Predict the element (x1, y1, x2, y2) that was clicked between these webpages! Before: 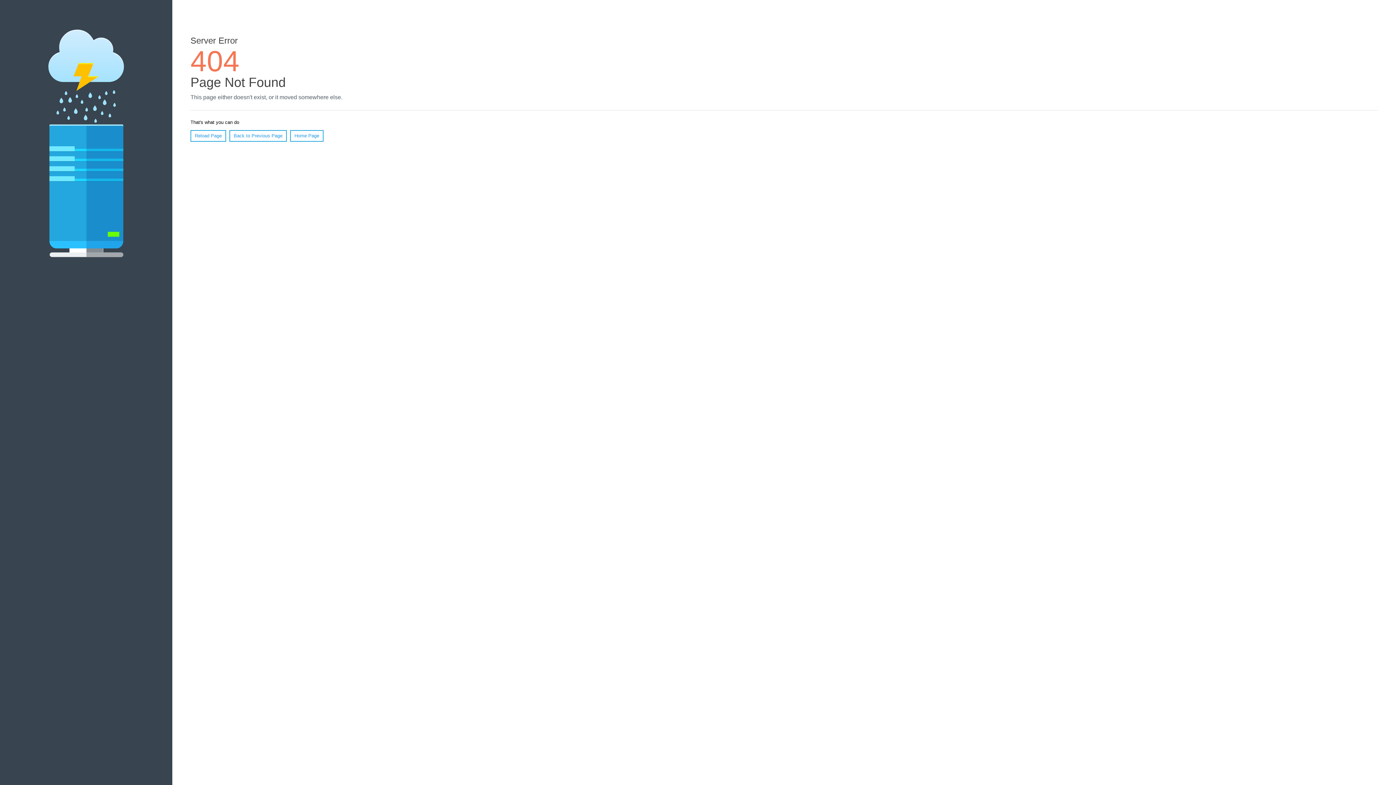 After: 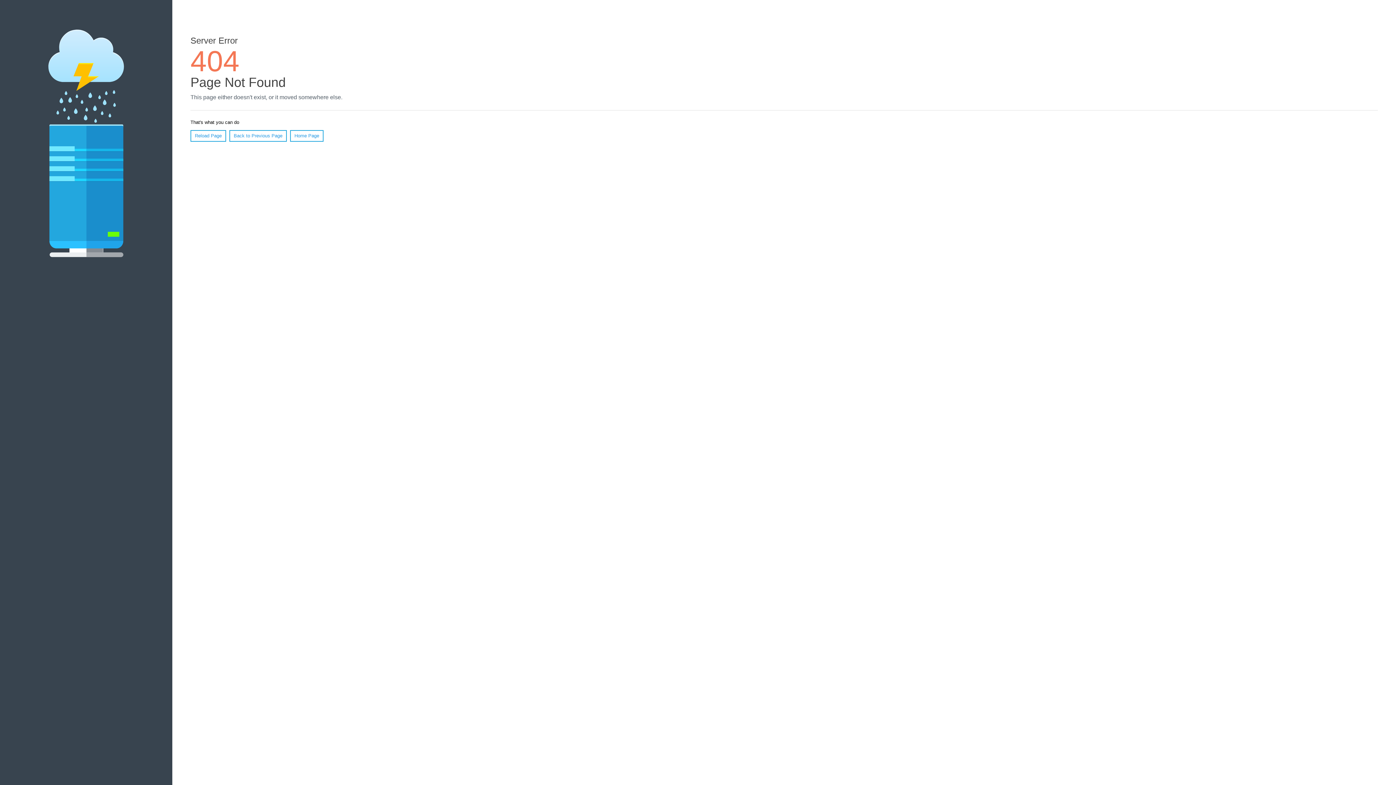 Action: bbox: (190, 130, 226, 141) label: Reload Page